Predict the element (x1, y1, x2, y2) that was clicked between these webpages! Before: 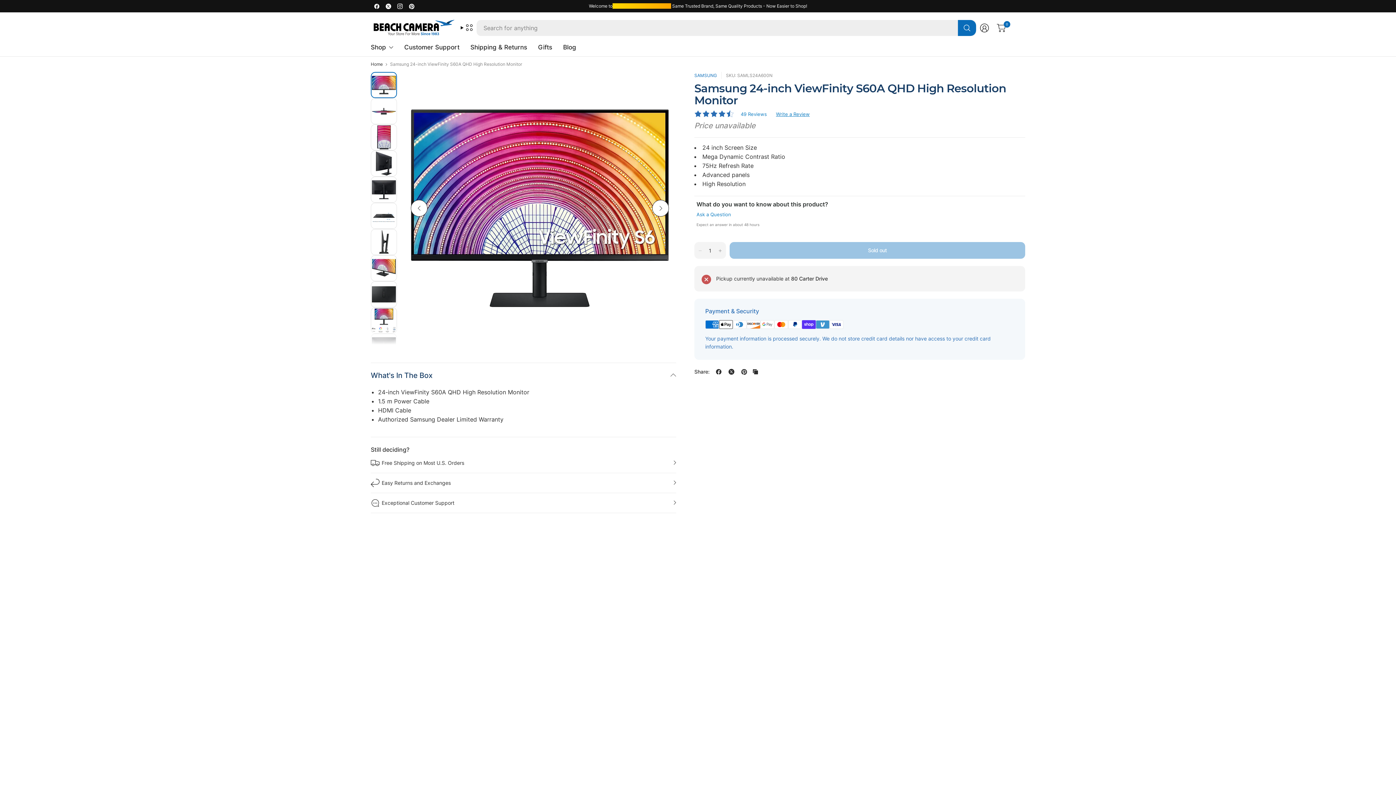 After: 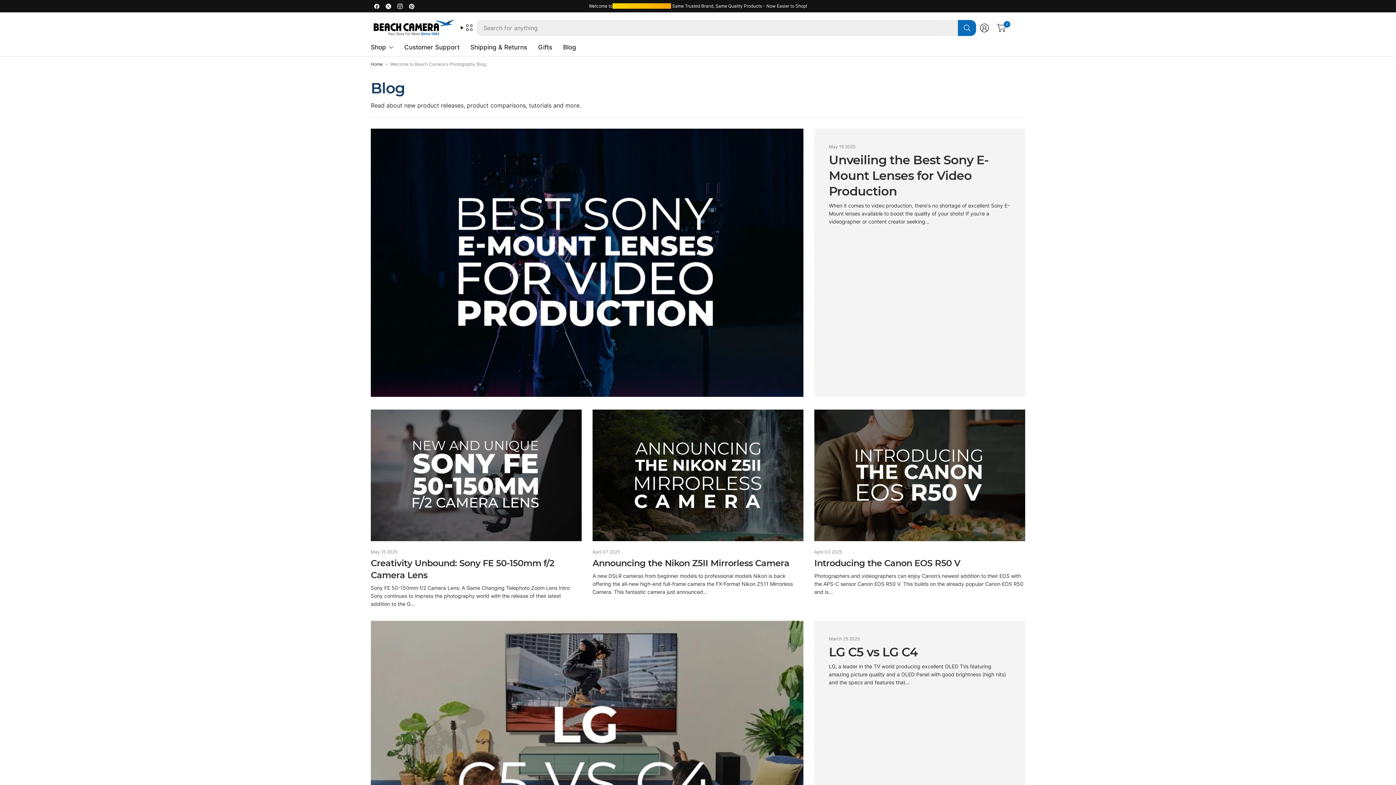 Action: bbox: (563, 38, 576, 55) label: Blog